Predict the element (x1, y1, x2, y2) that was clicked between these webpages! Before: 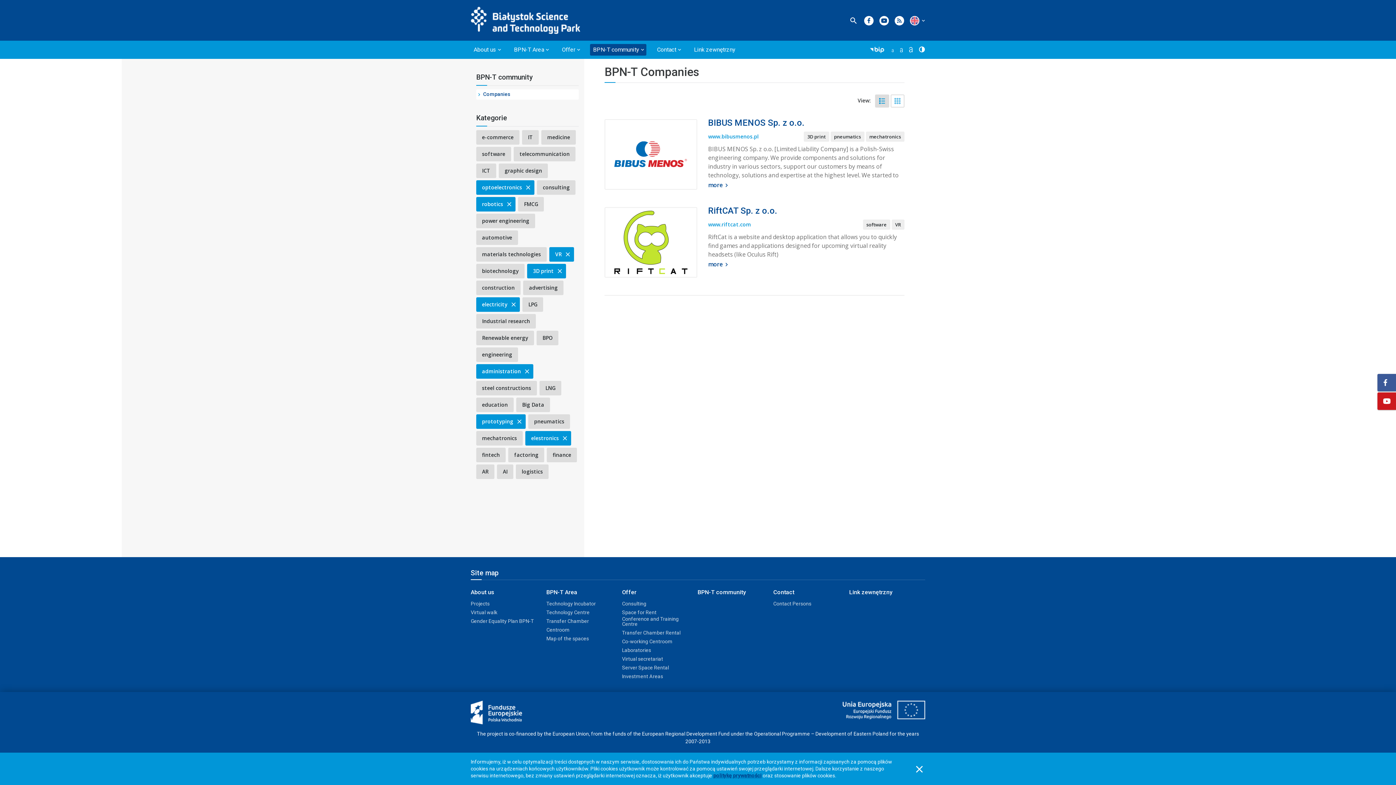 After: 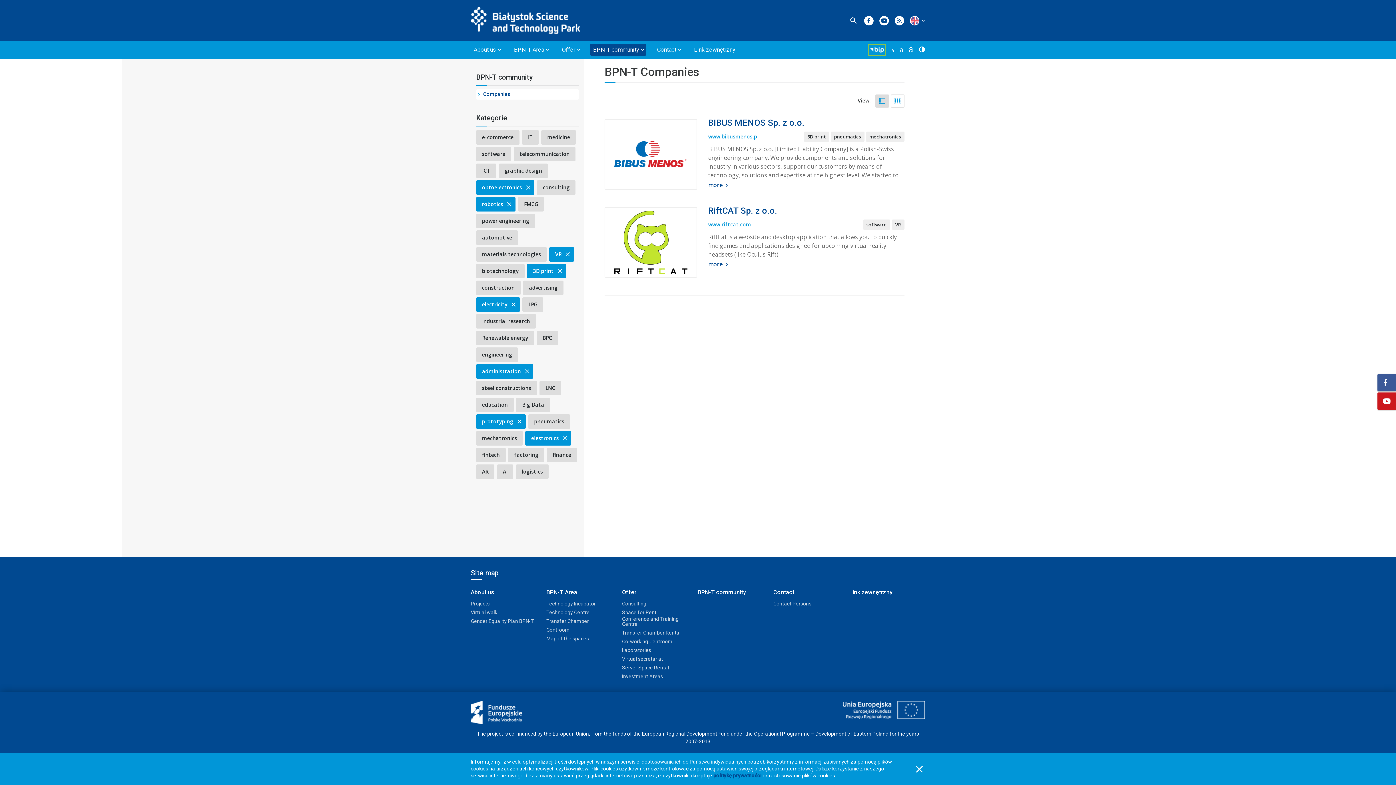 Action: bbox: (868, 44, 885, 55)